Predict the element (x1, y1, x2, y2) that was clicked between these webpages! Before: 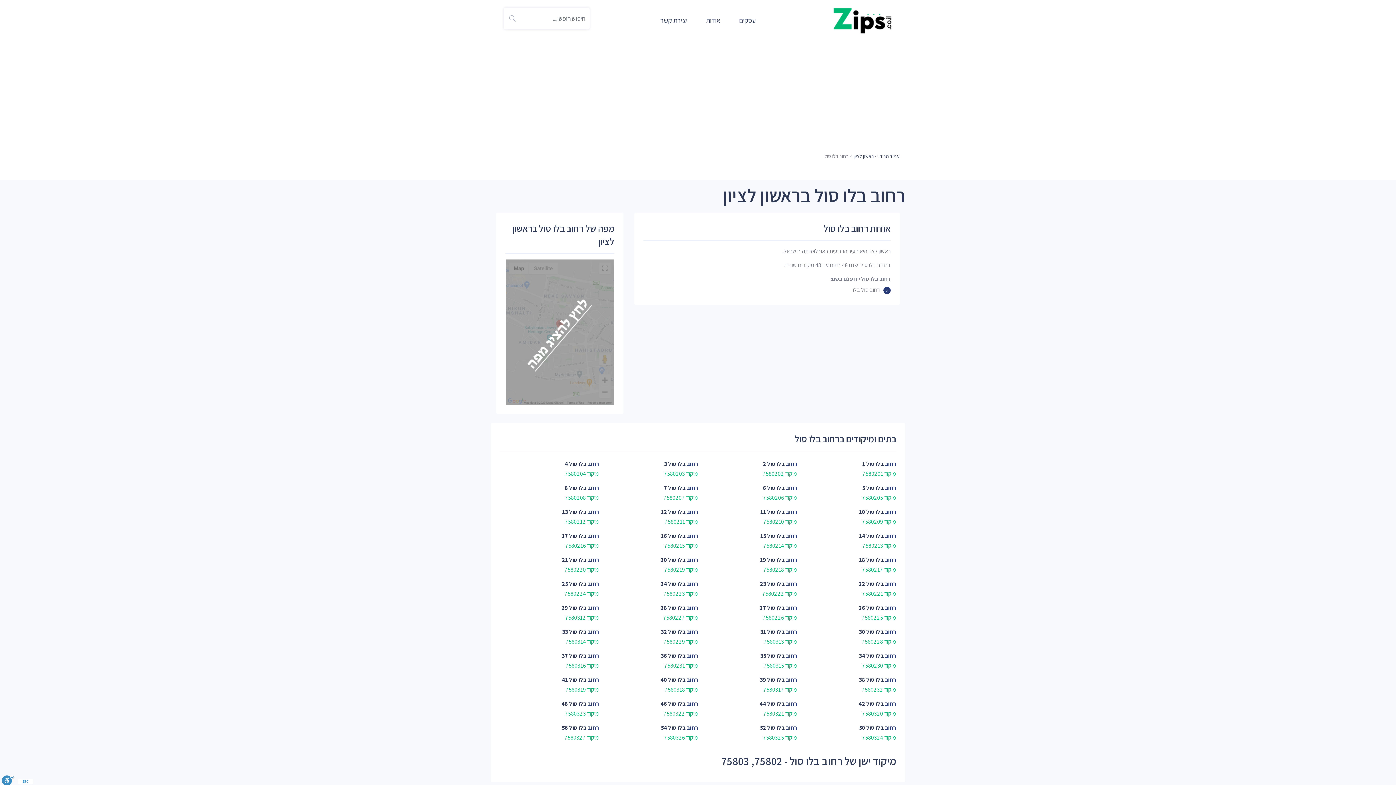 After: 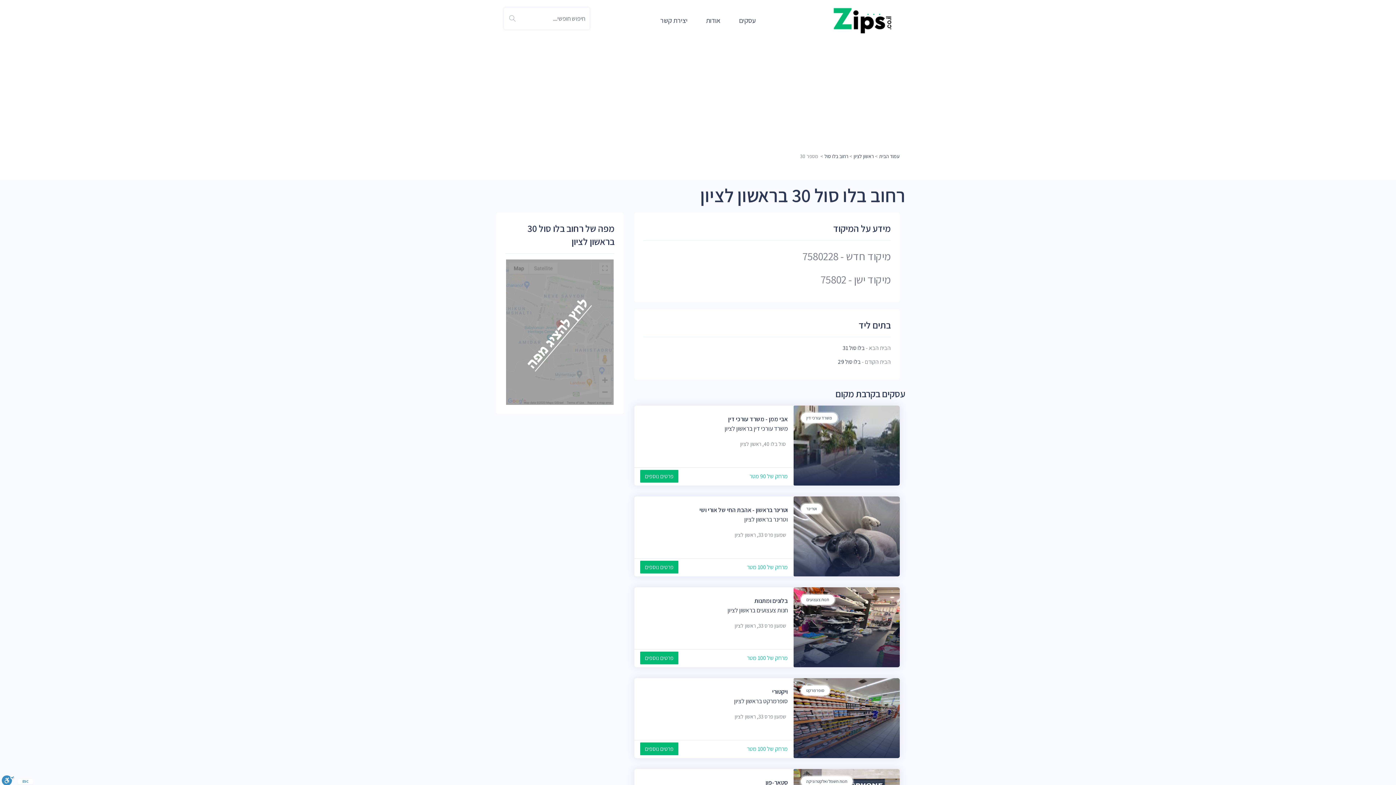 Action: bbox: (859, 628, 884, 635) label: בלו סול 30